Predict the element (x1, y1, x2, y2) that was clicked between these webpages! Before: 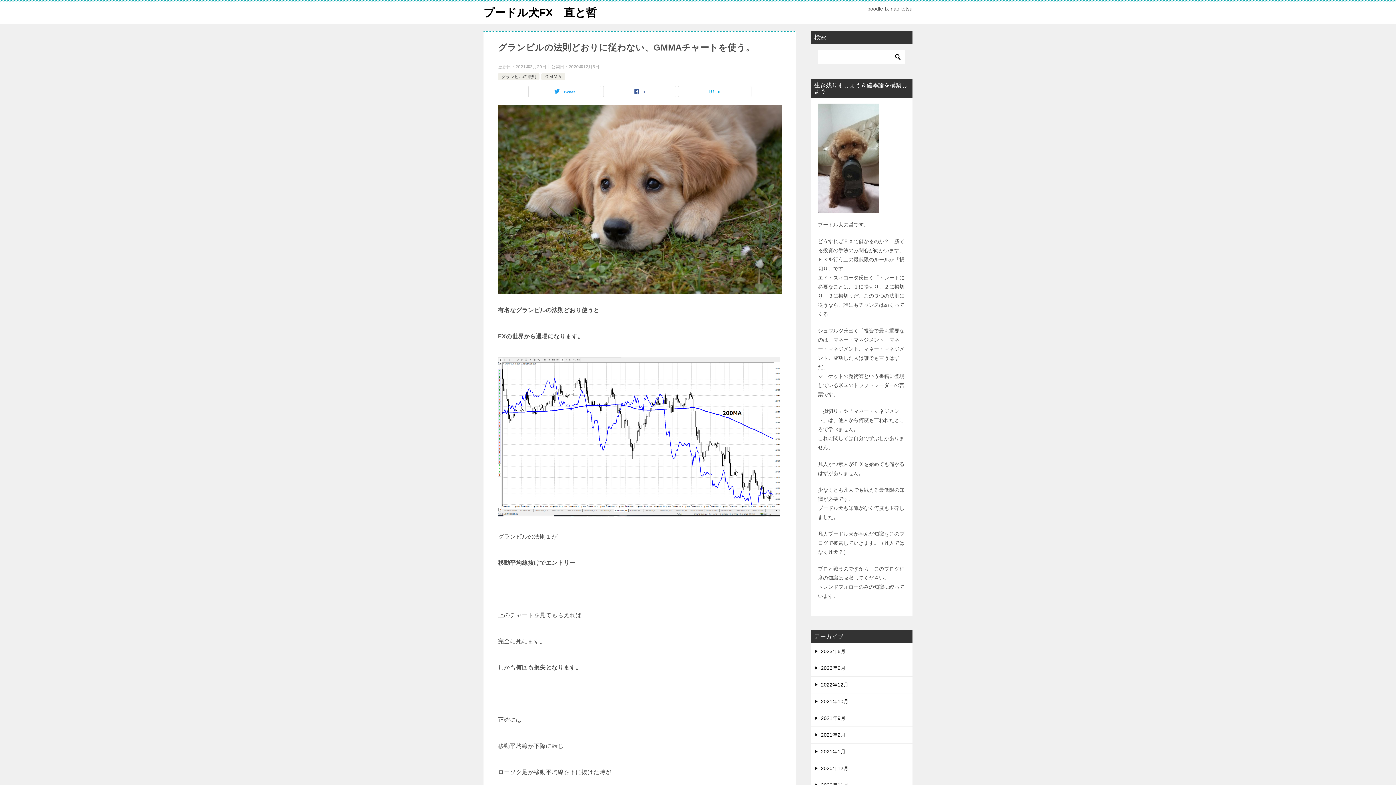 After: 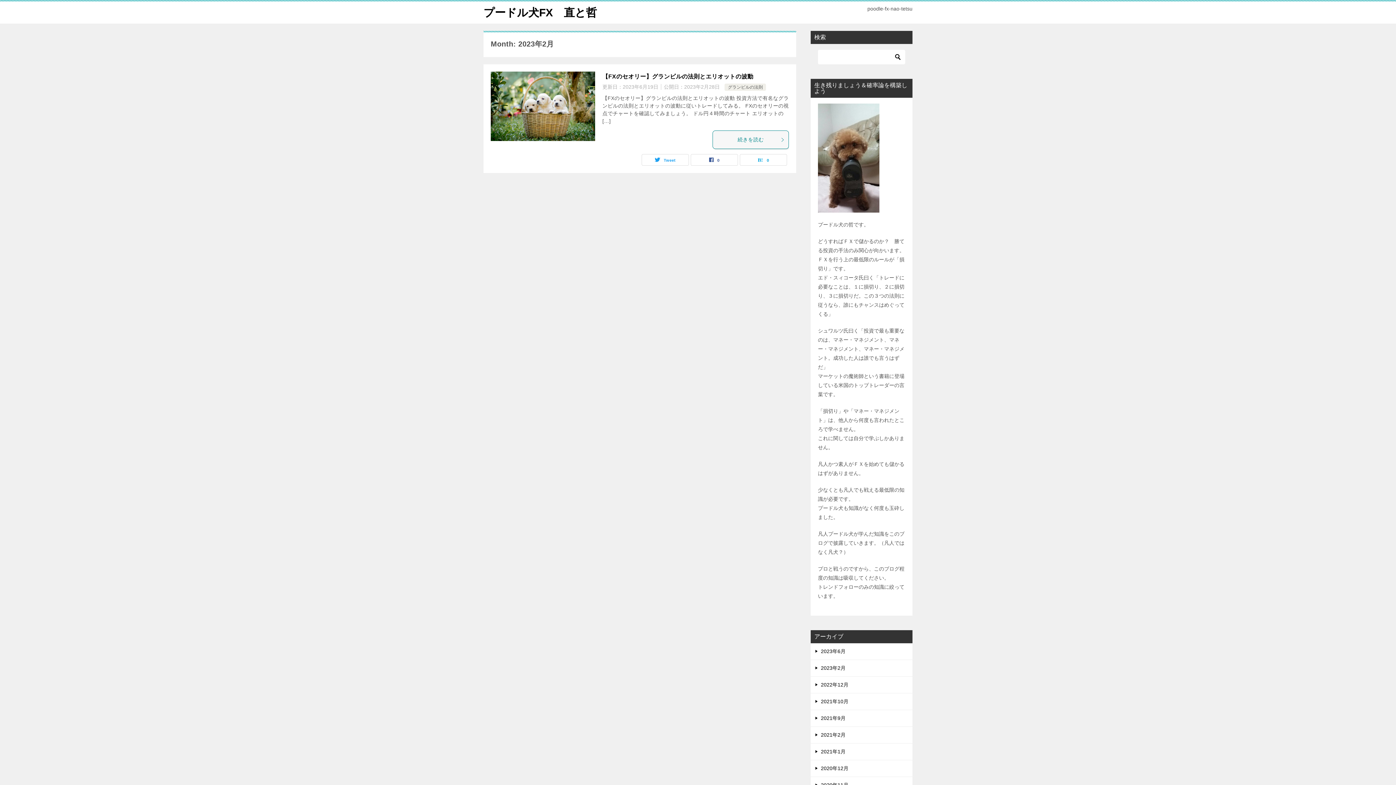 Action: bbox: (810, 660, 912, 676) label: 2023年2月